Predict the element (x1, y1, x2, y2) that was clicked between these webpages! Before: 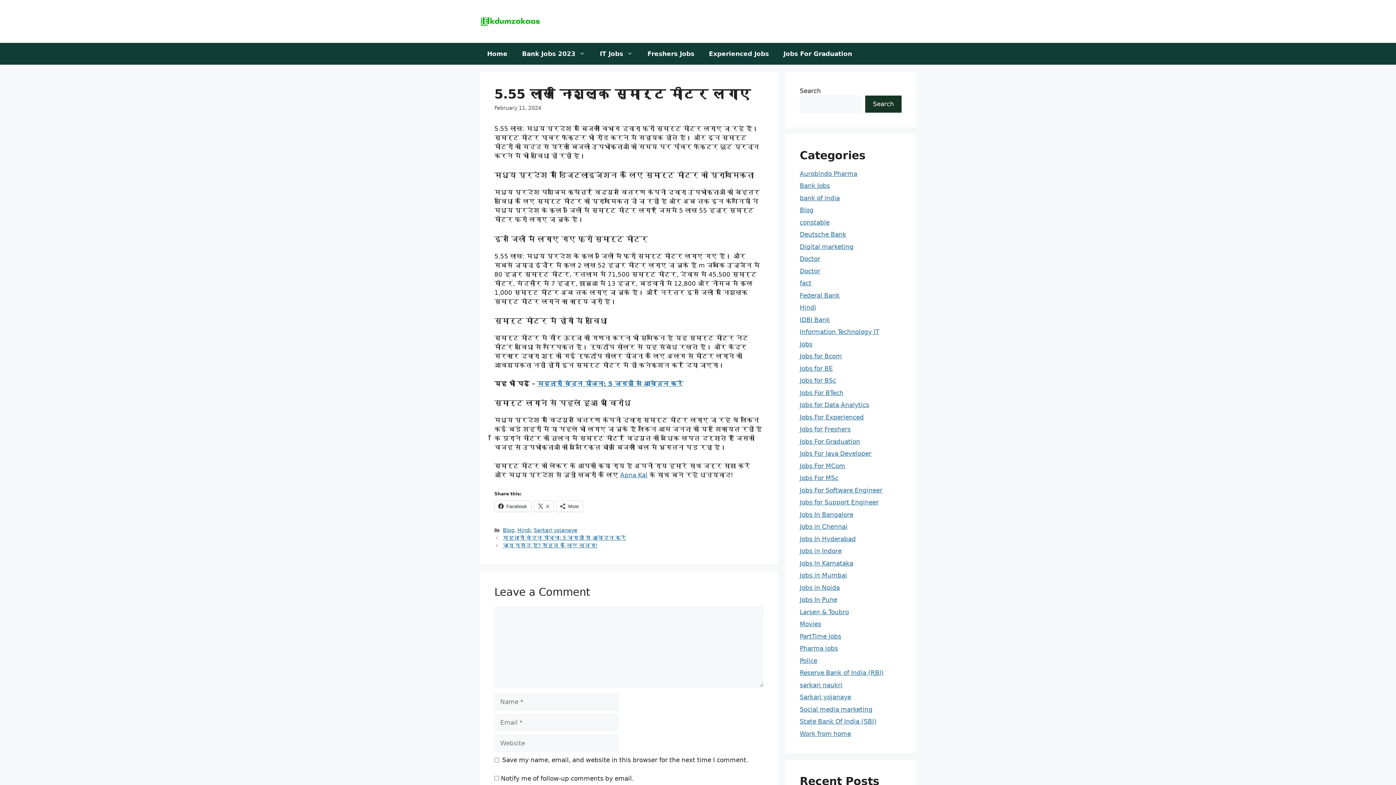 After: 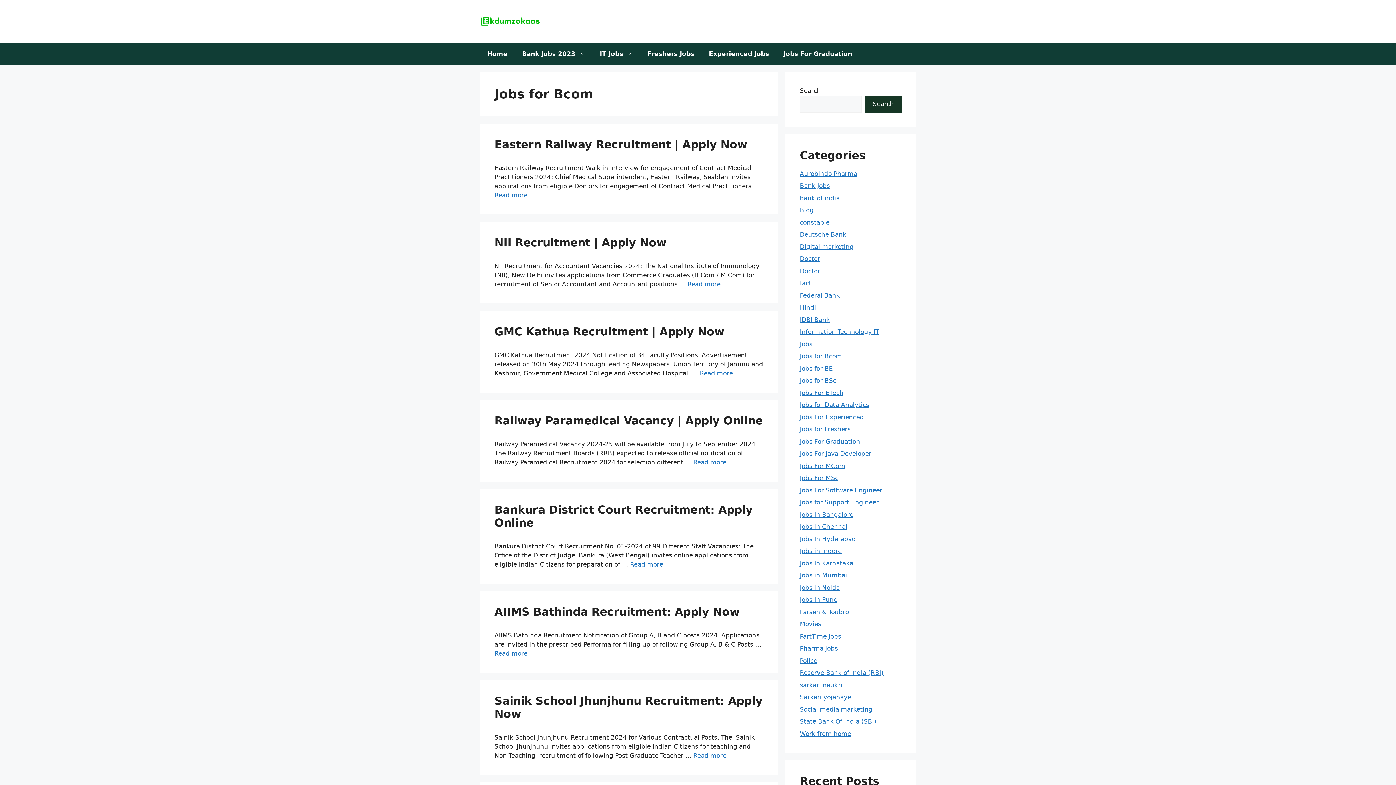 Action: bbox: (800, 352, 842, 360) label: Jobs for Bcom